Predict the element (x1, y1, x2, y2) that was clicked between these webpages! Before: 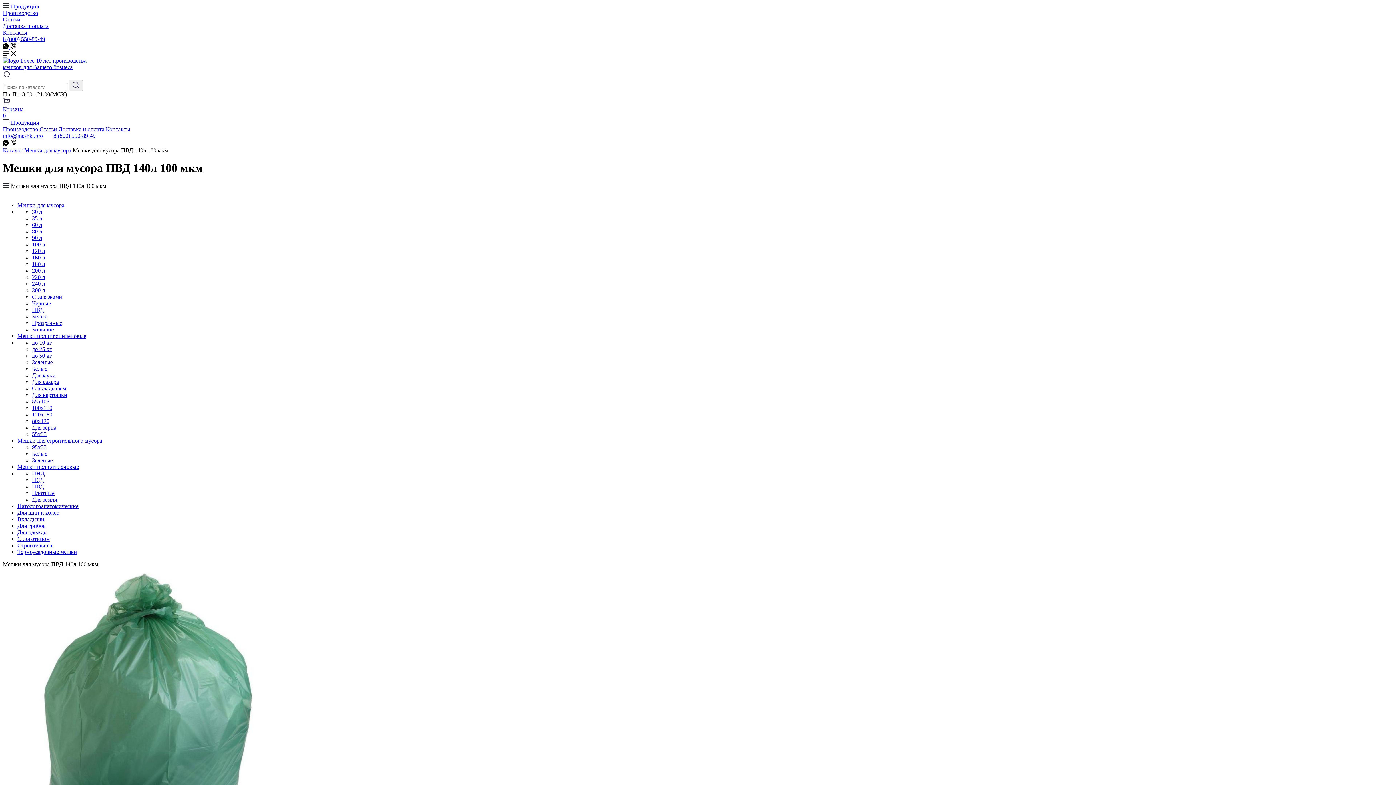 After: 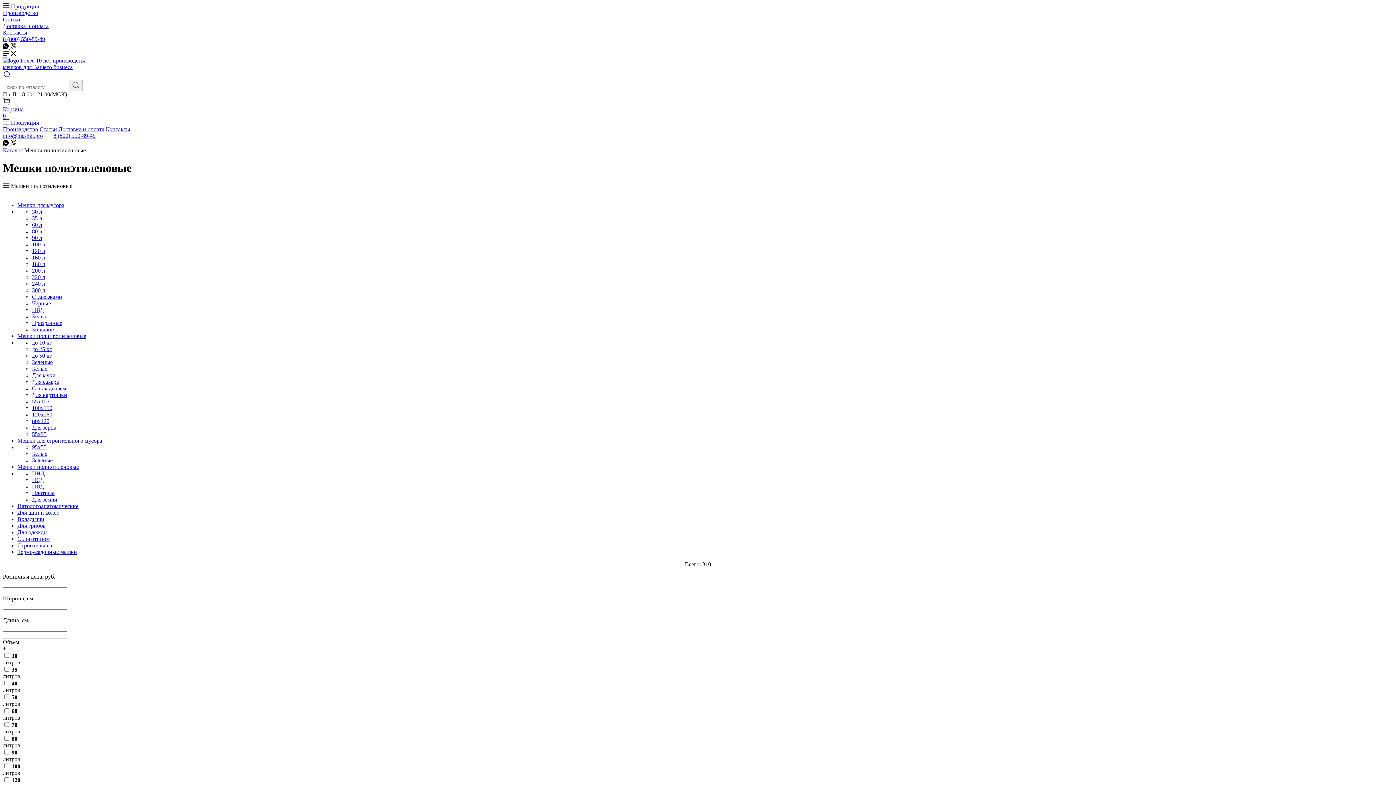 Action: bbox: (17, 463, 78, 470) label: Мешки полиэтиленовые